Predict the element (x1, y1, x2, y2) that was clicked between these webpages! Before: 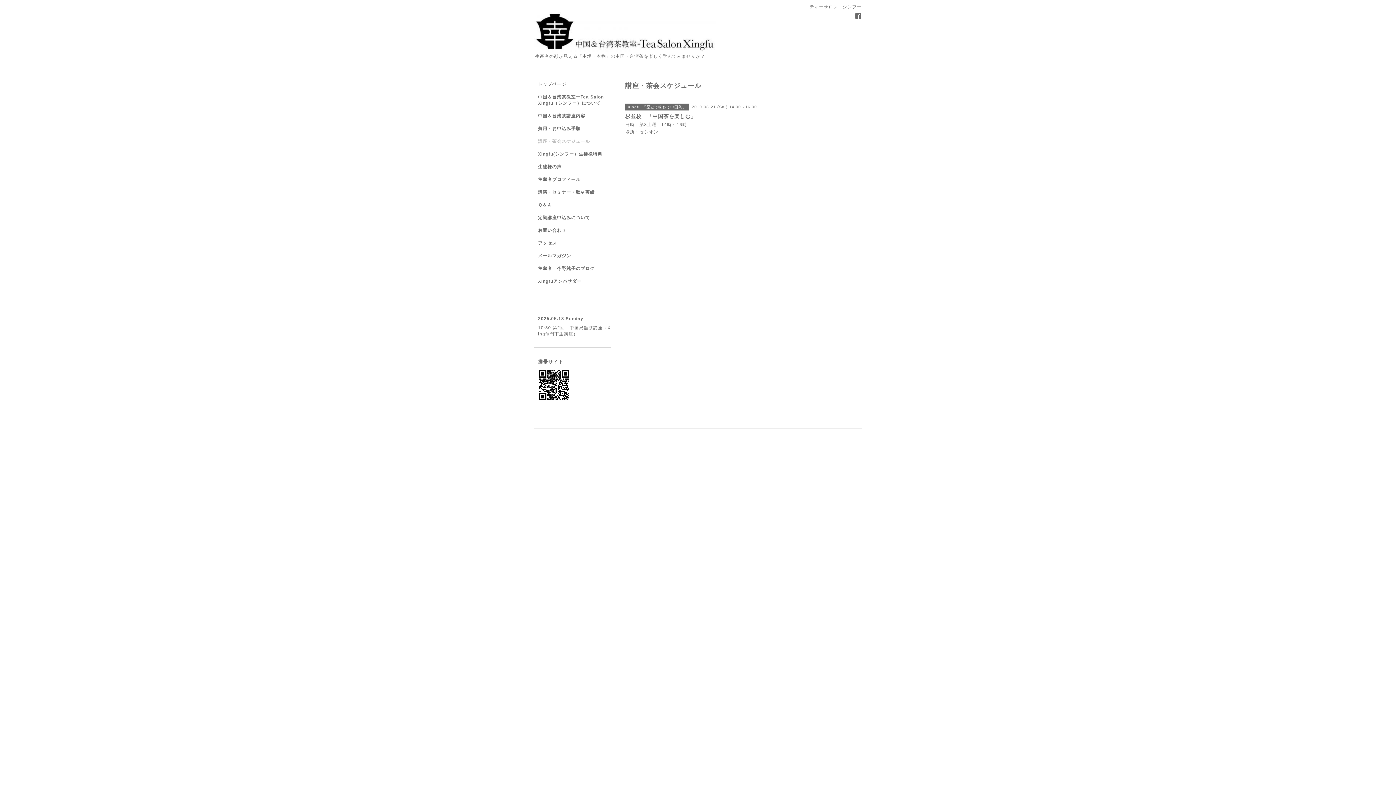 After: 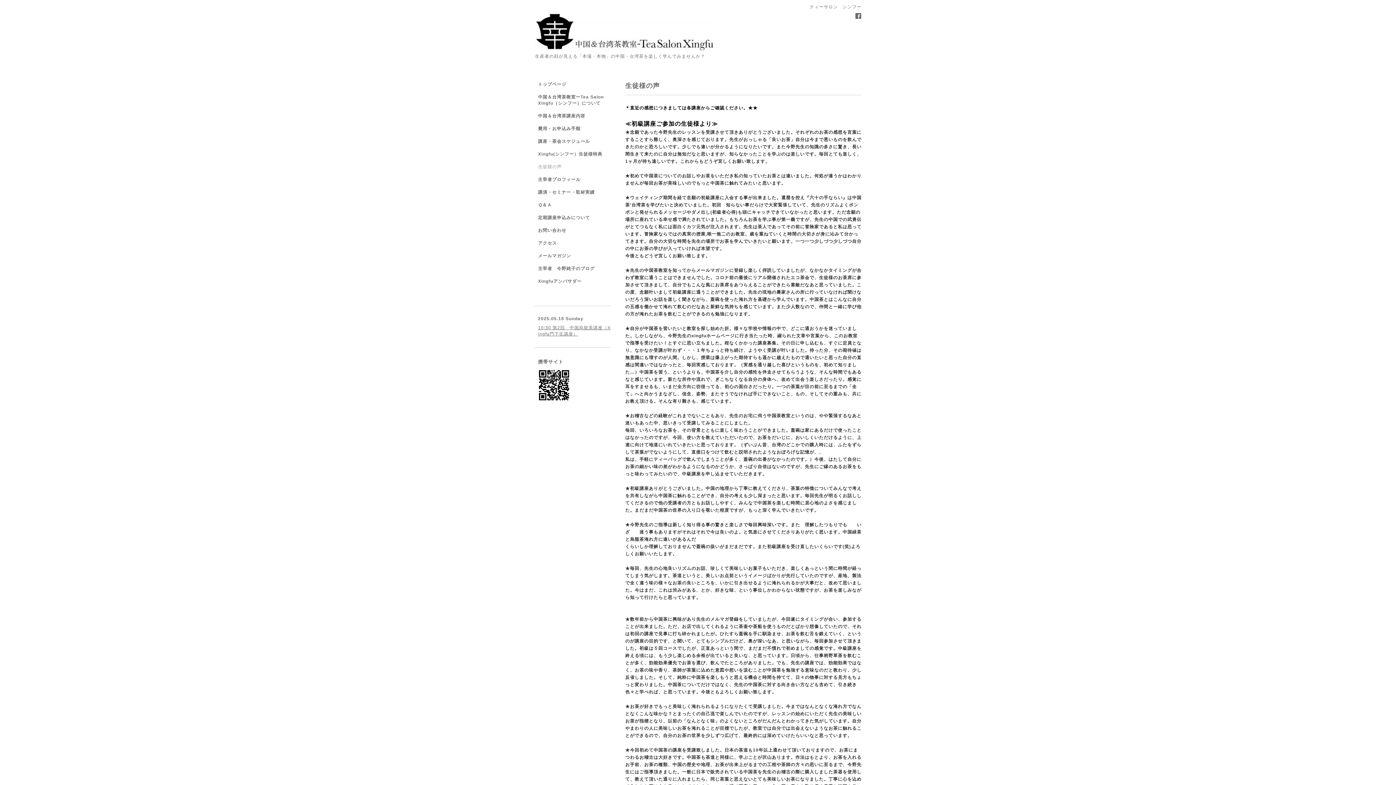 Action: label: 生徒様の声 bbox: (534, 164, 610, 176)